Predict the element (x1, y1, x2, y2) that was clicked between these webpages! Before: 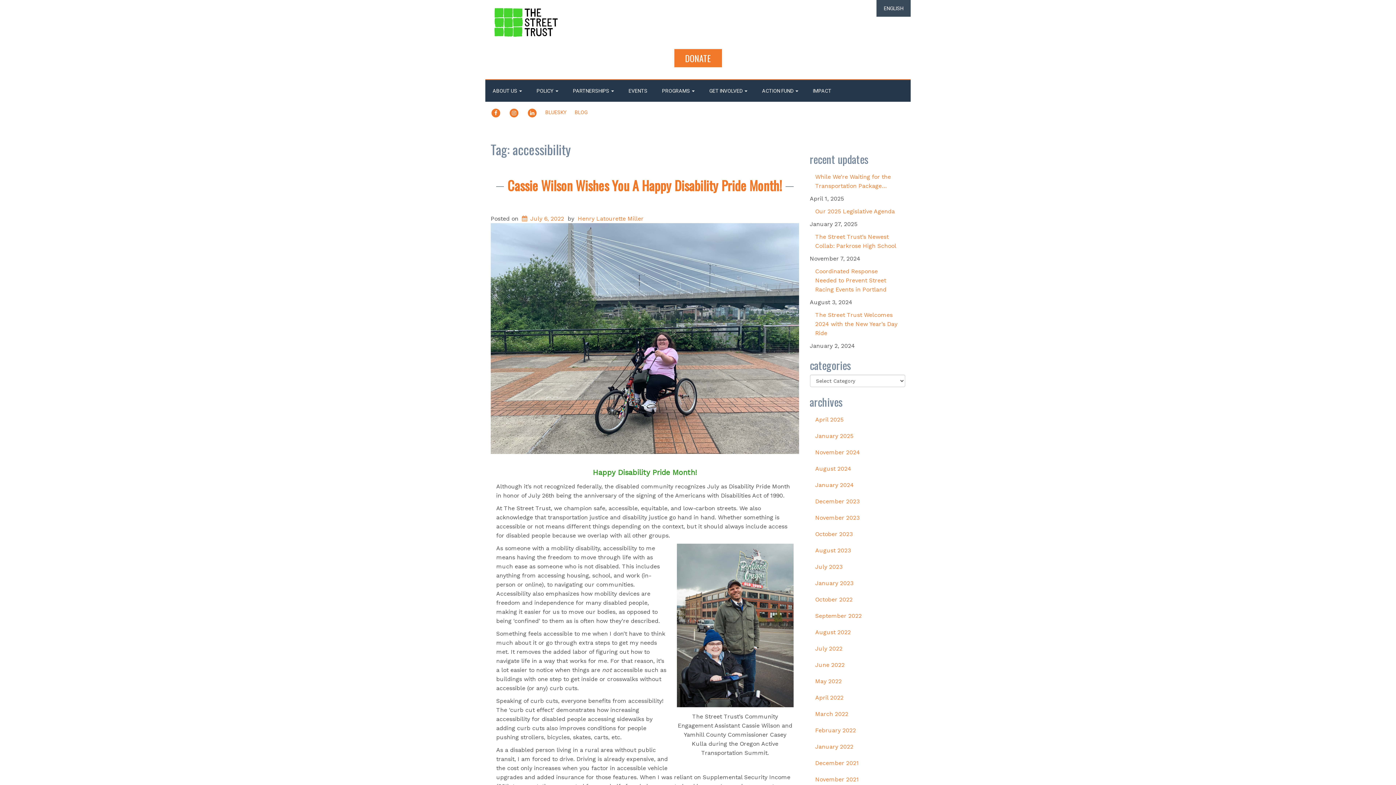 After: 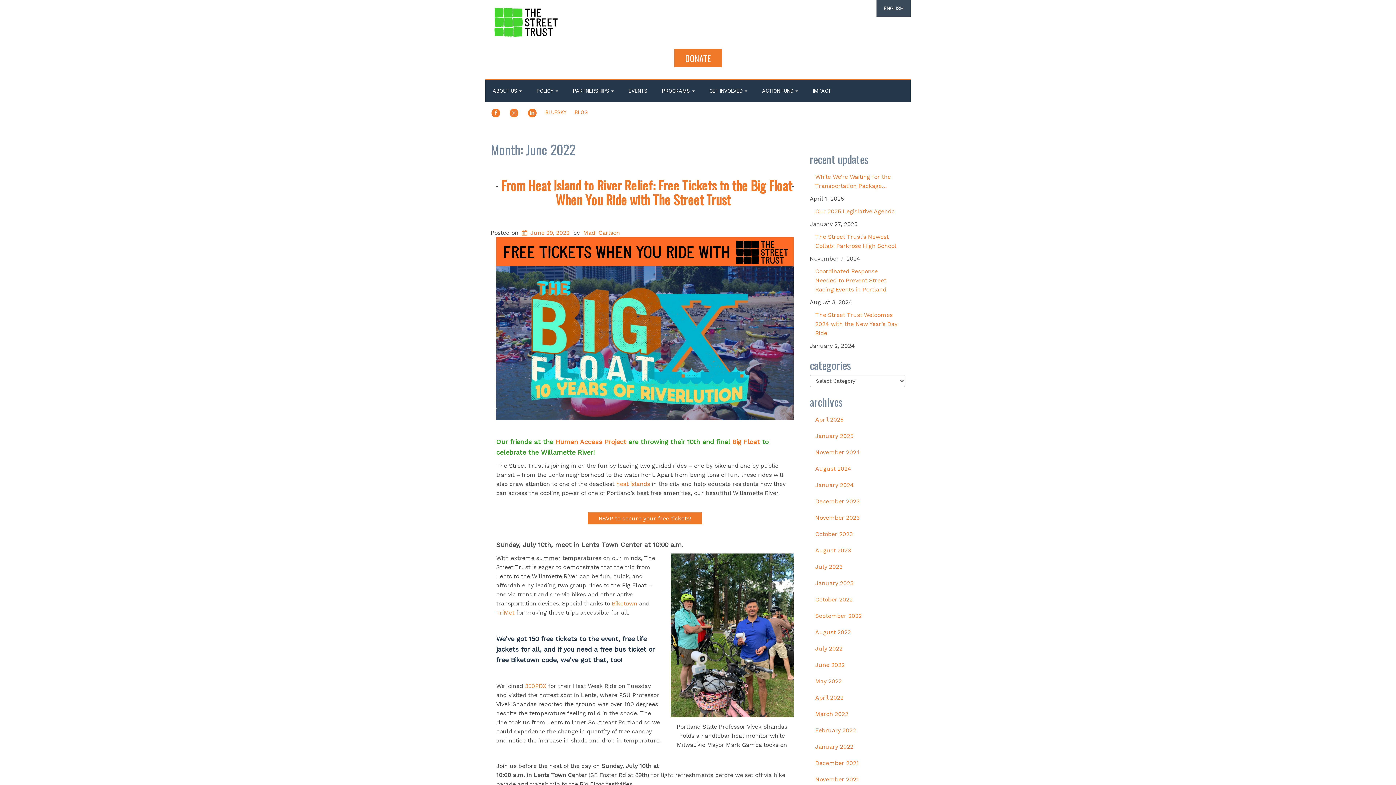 Action: bbox: (810, 656, 905, 673) label: June 2022